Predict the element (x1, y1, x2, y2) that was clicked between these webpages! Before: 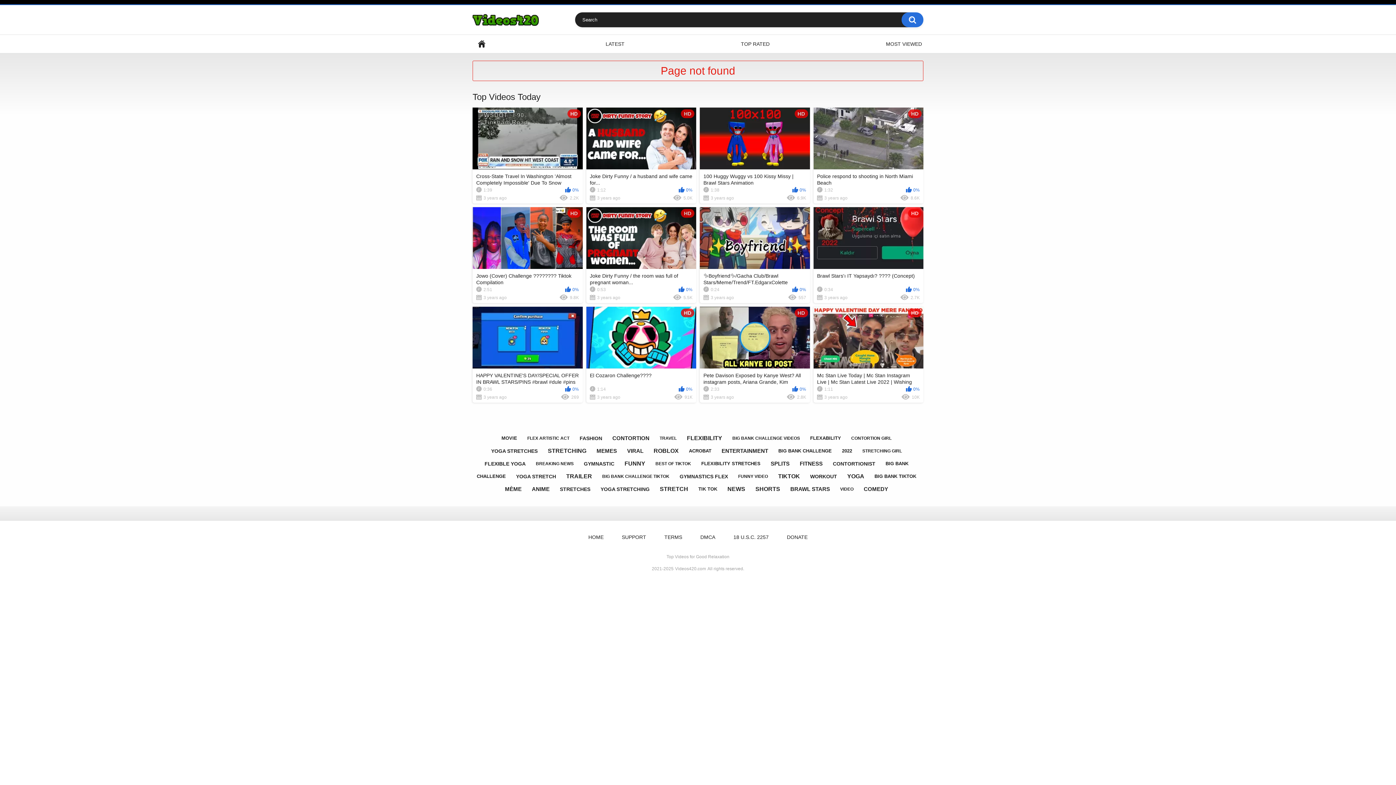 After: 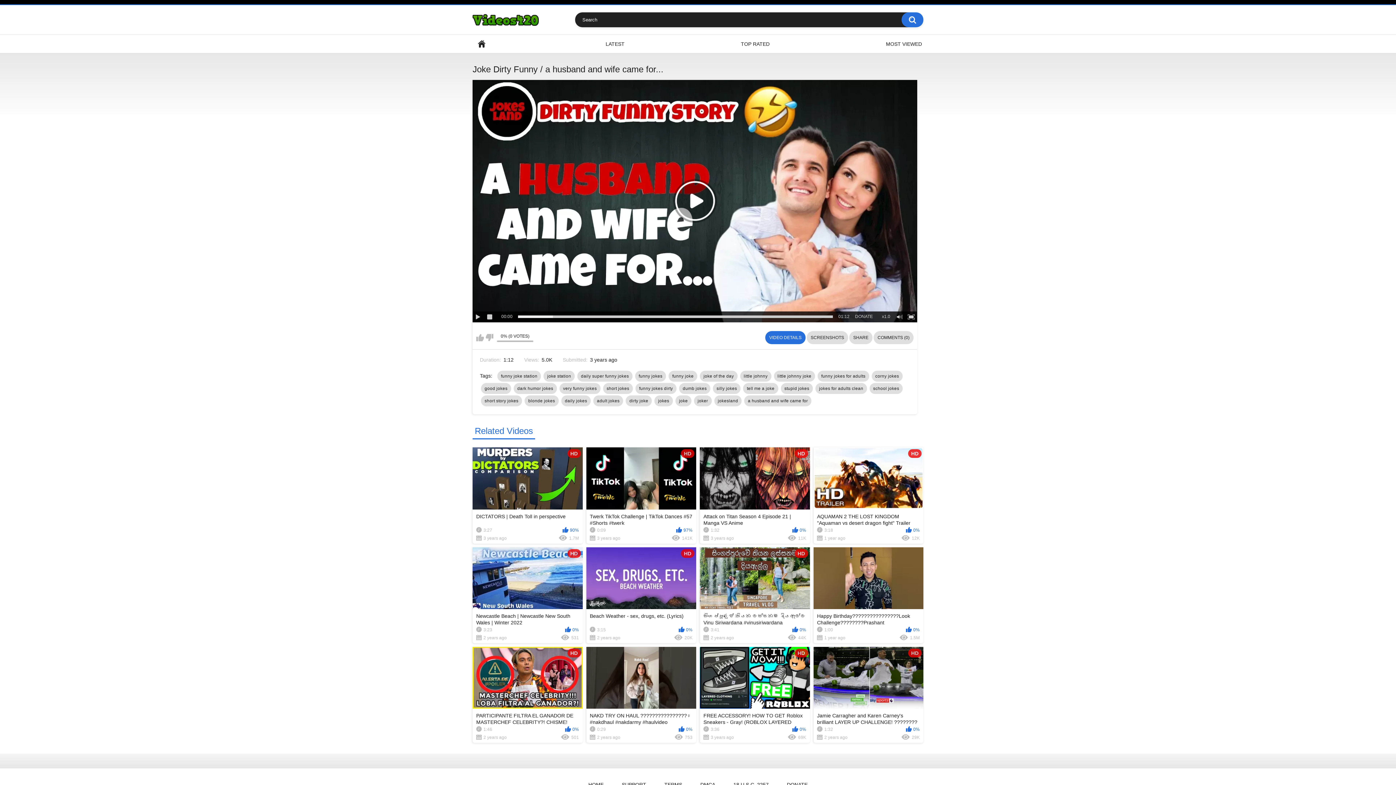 Action: bbox: (586, 107, 696, 203) label: HD
Joke Dirty Funny / a husband and wife came for...
1:12
0%
3 years ago
5.0K